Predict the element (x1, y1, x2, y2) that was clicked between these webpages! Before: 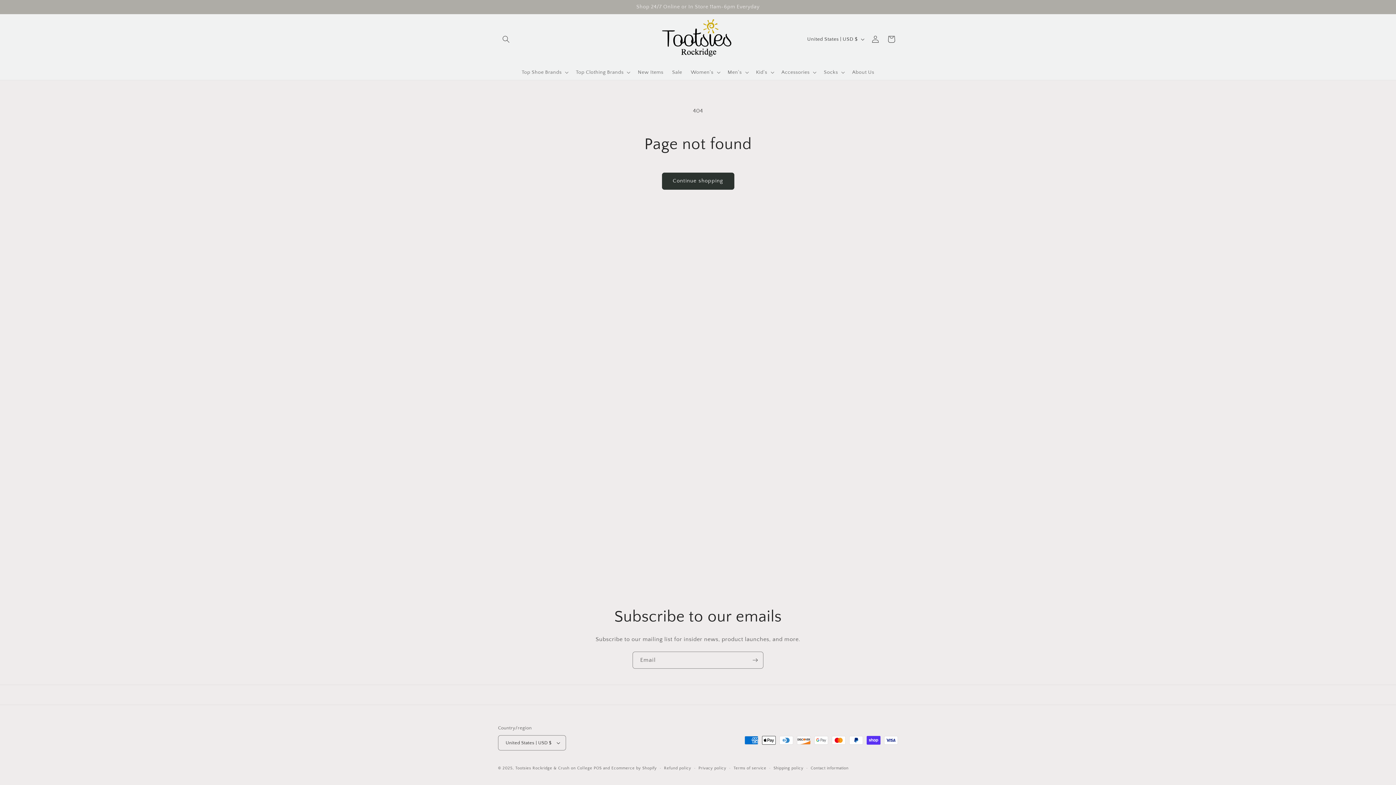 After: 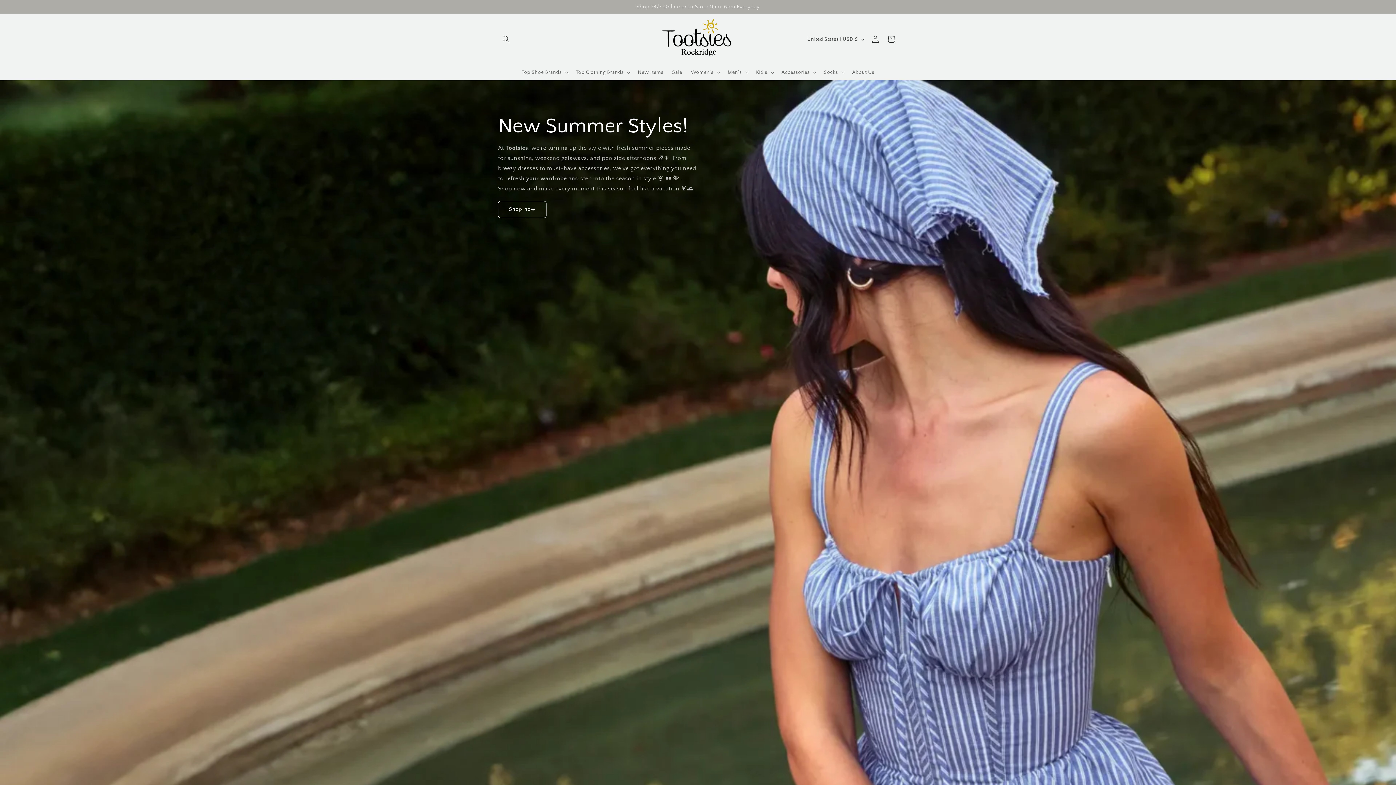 Action: bbox: (657, 14, 739, 64)